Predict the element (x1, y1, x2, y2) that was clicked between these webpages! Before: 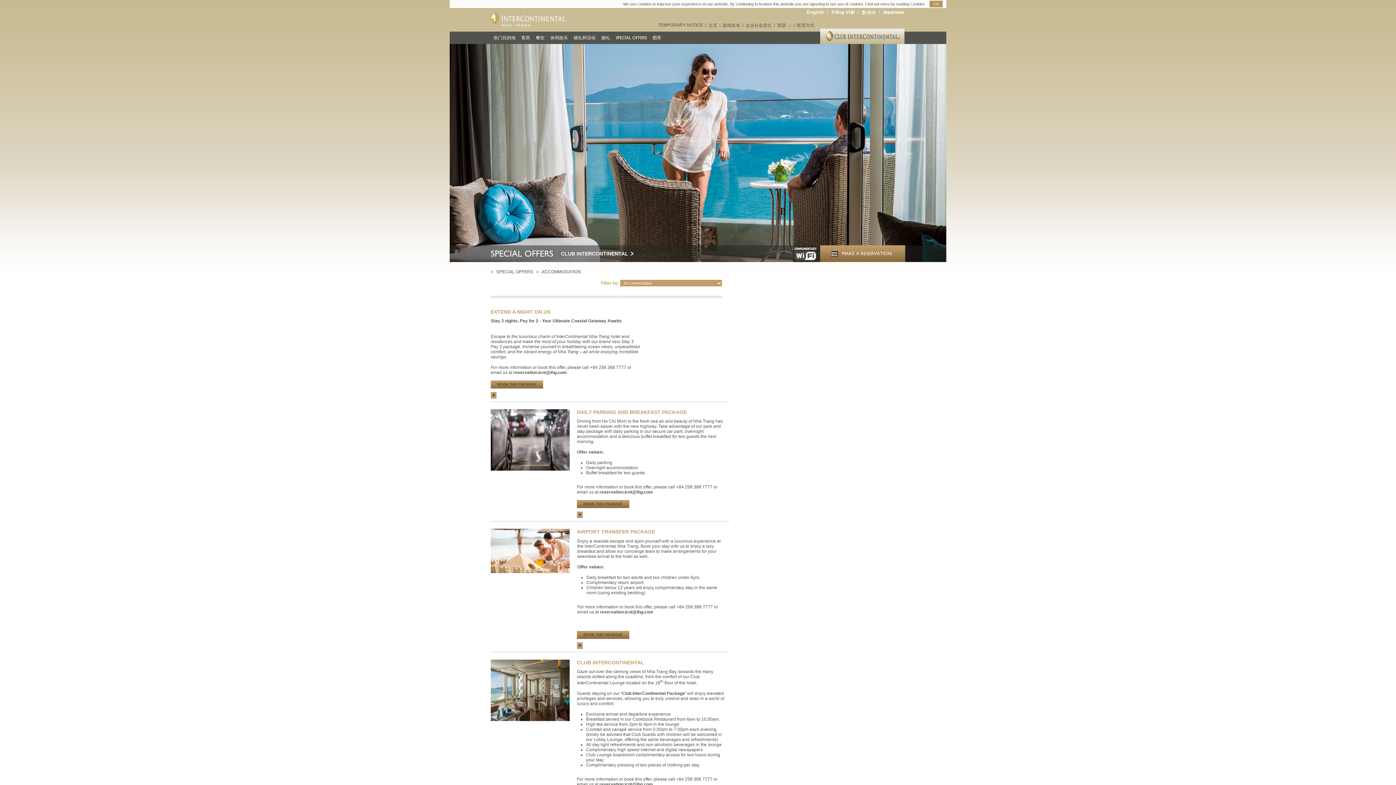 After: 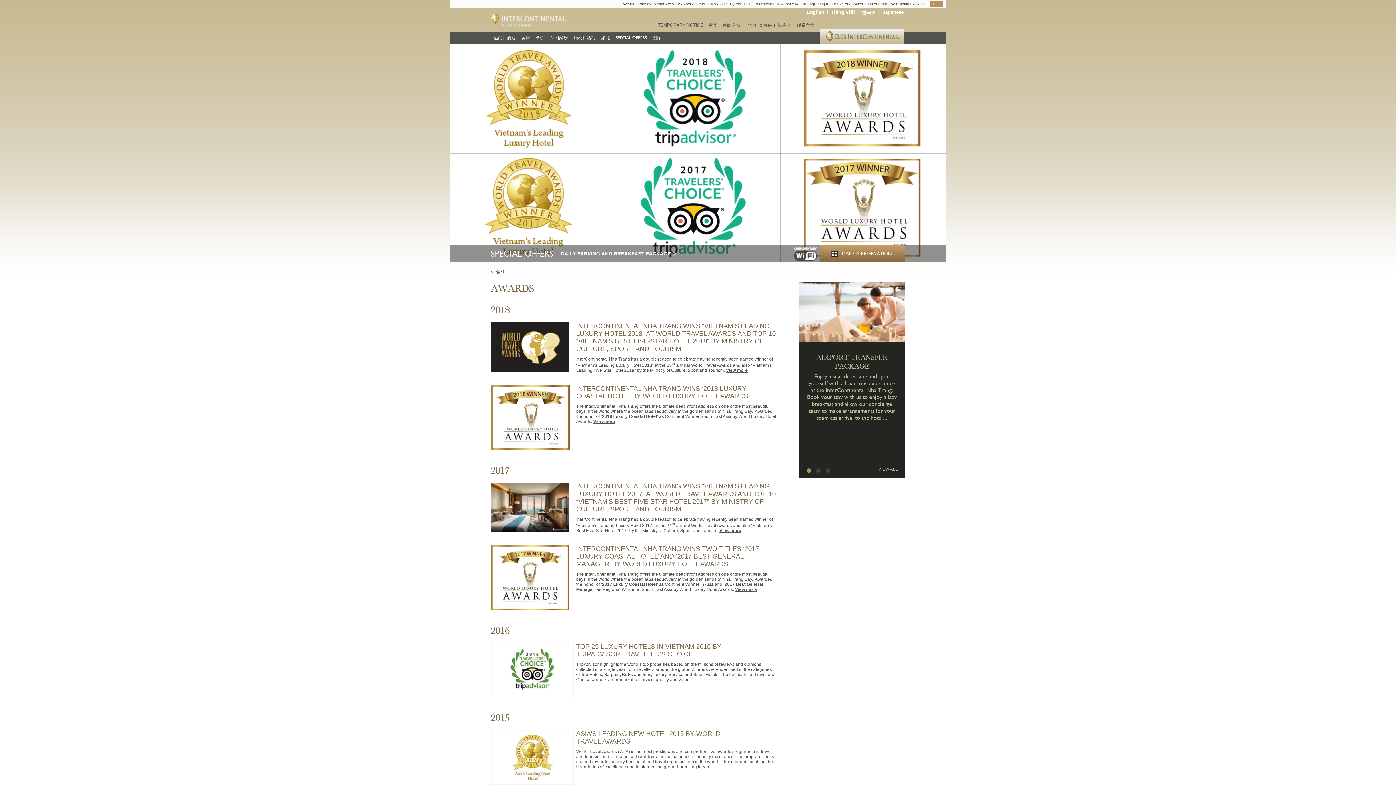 Action: label: 荣获 bbox: (777, 22, 791, 28)